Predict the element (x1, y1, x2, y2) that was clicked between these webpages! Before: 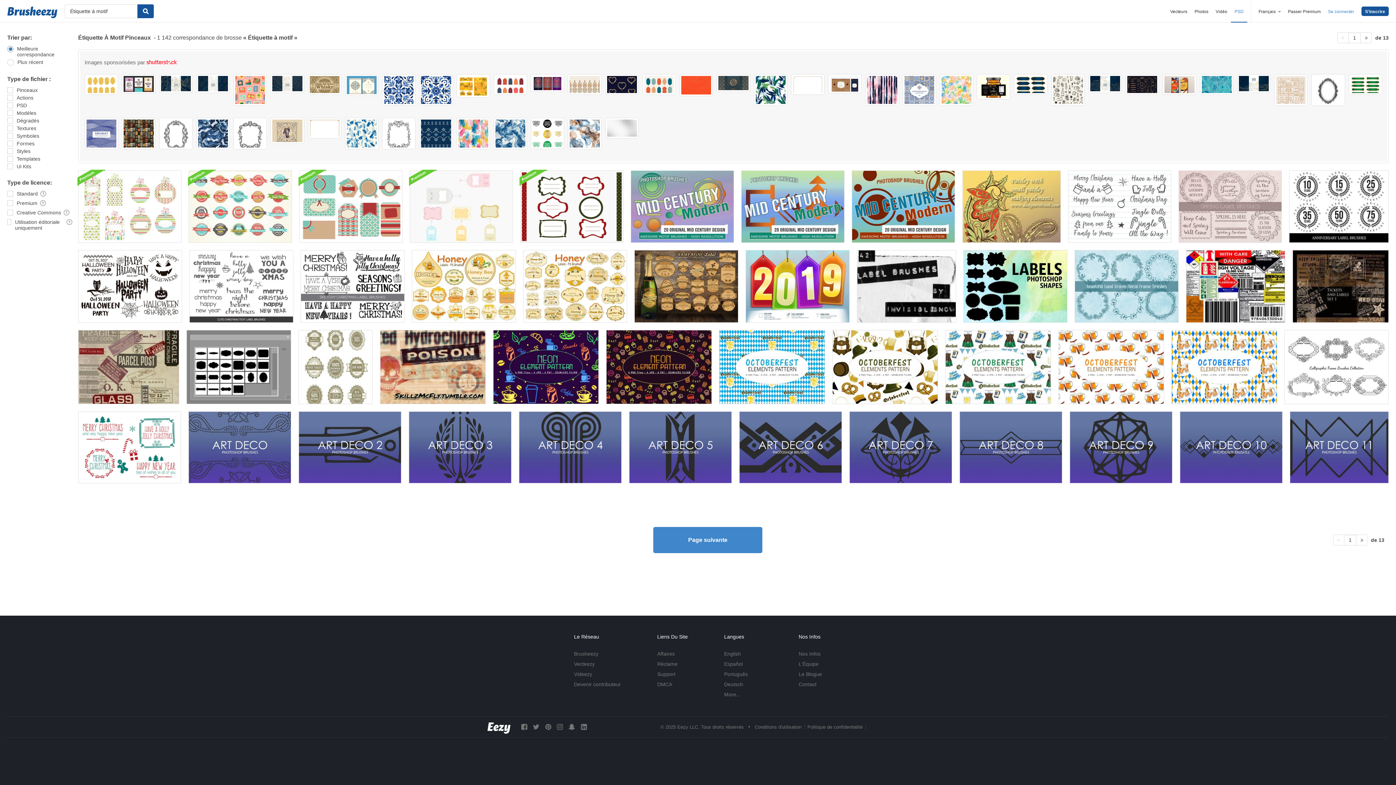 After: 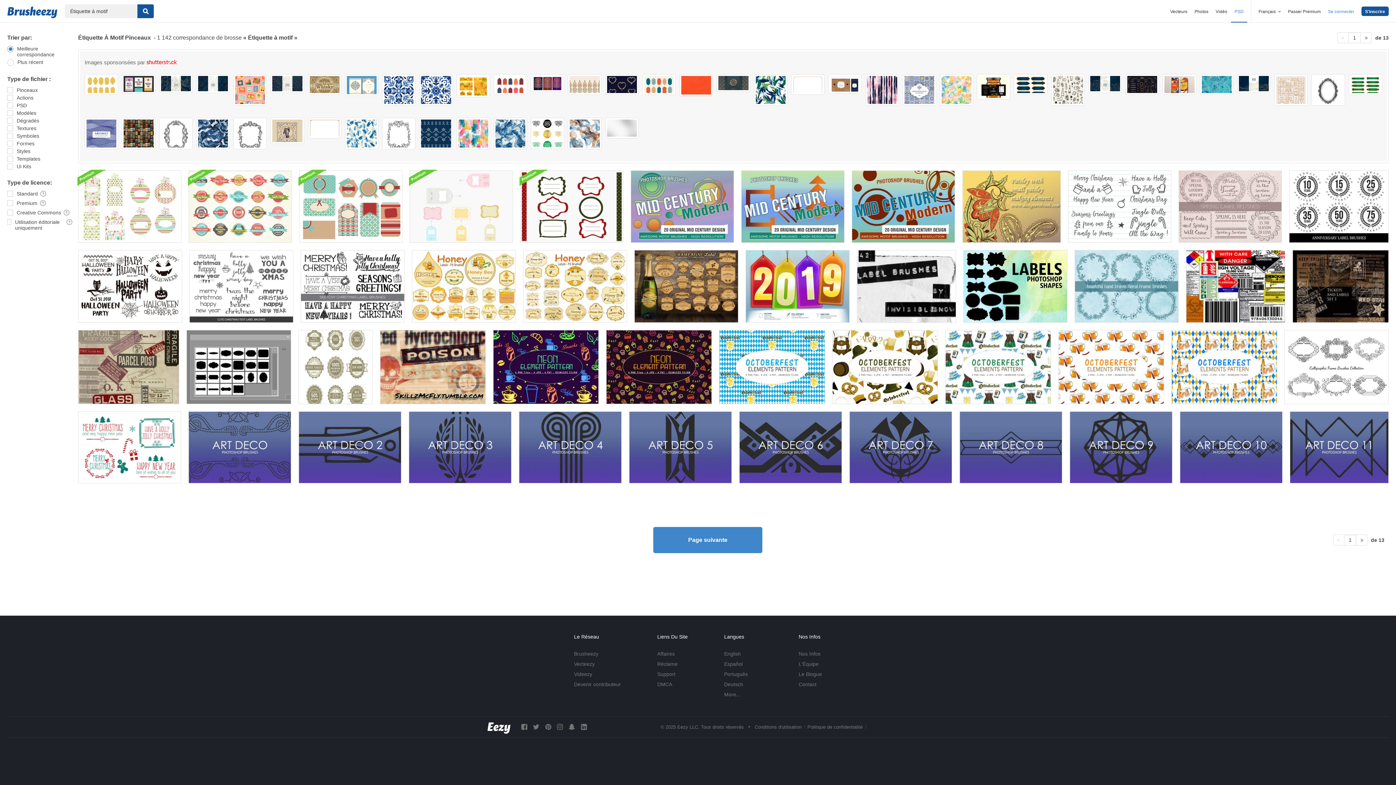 Action: bbox: (382, 74, 415, 105)